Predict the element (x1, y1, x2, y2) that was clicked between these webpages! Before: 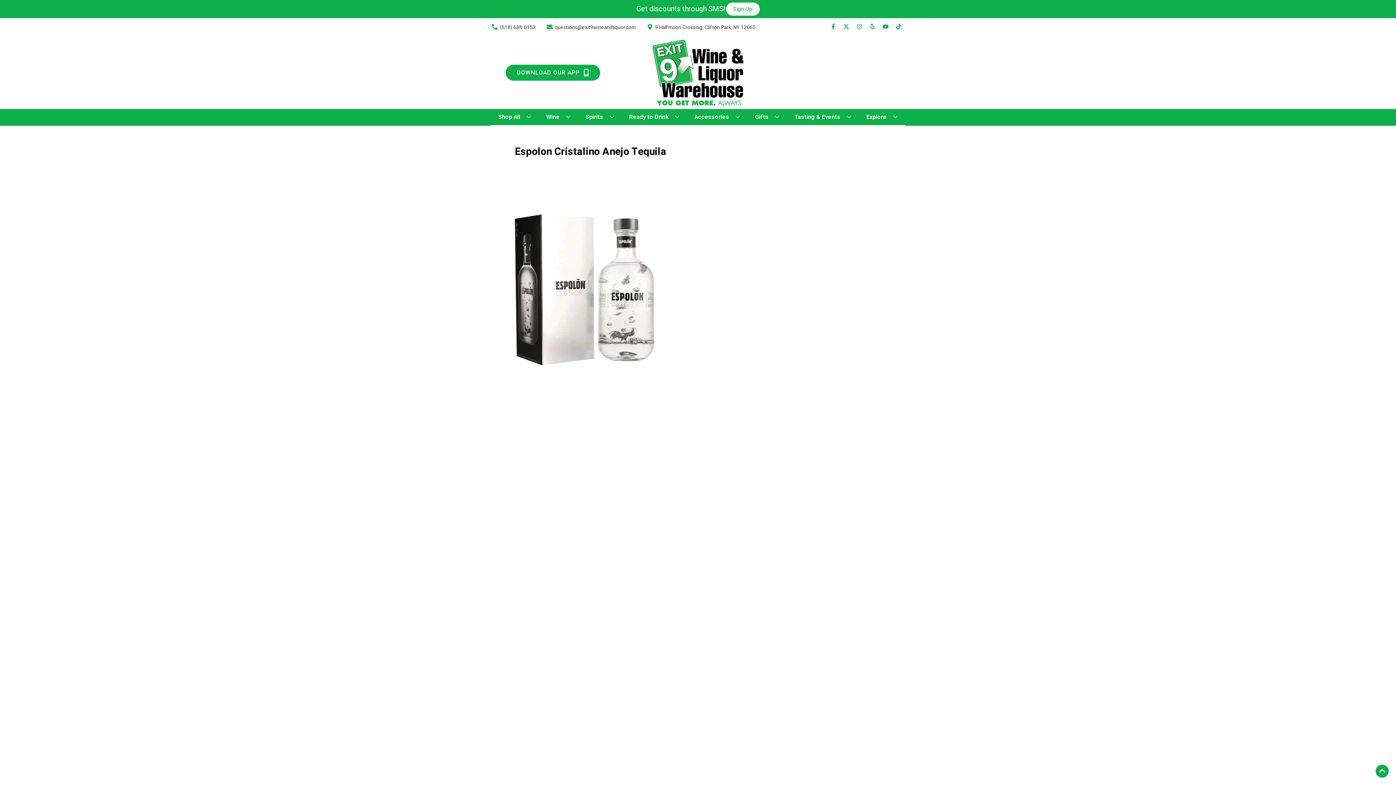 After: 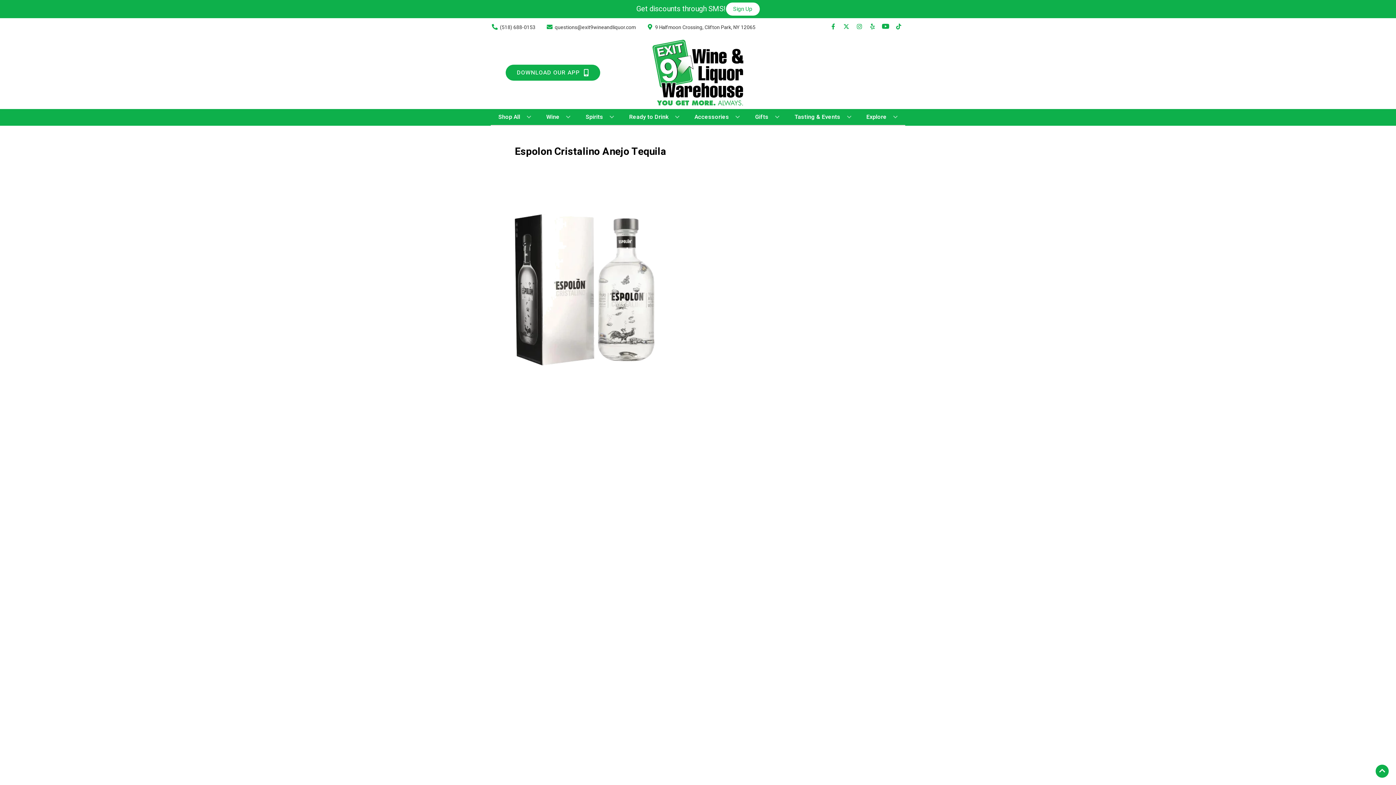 Action: label: Opens youtube in a new tab bbox: (879, 23, 892, 30)